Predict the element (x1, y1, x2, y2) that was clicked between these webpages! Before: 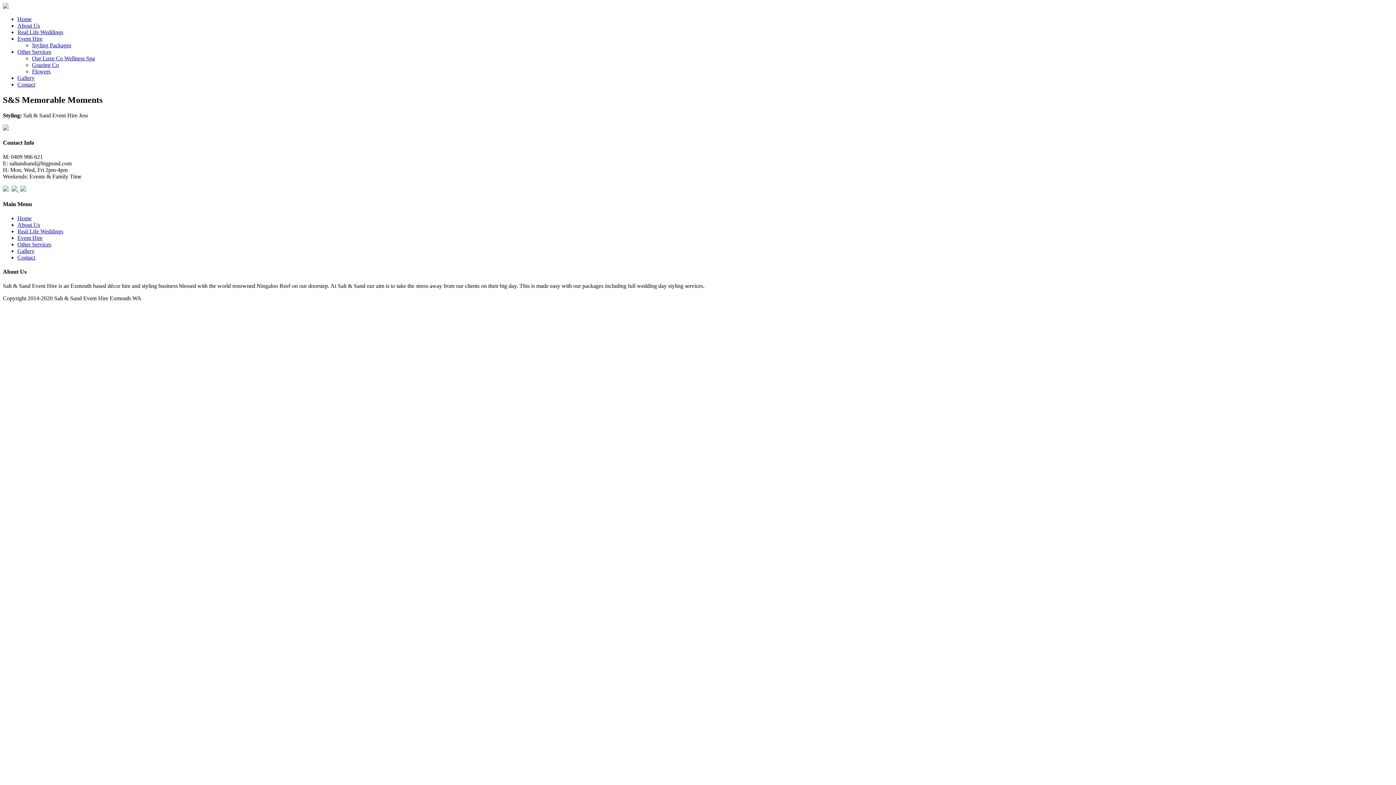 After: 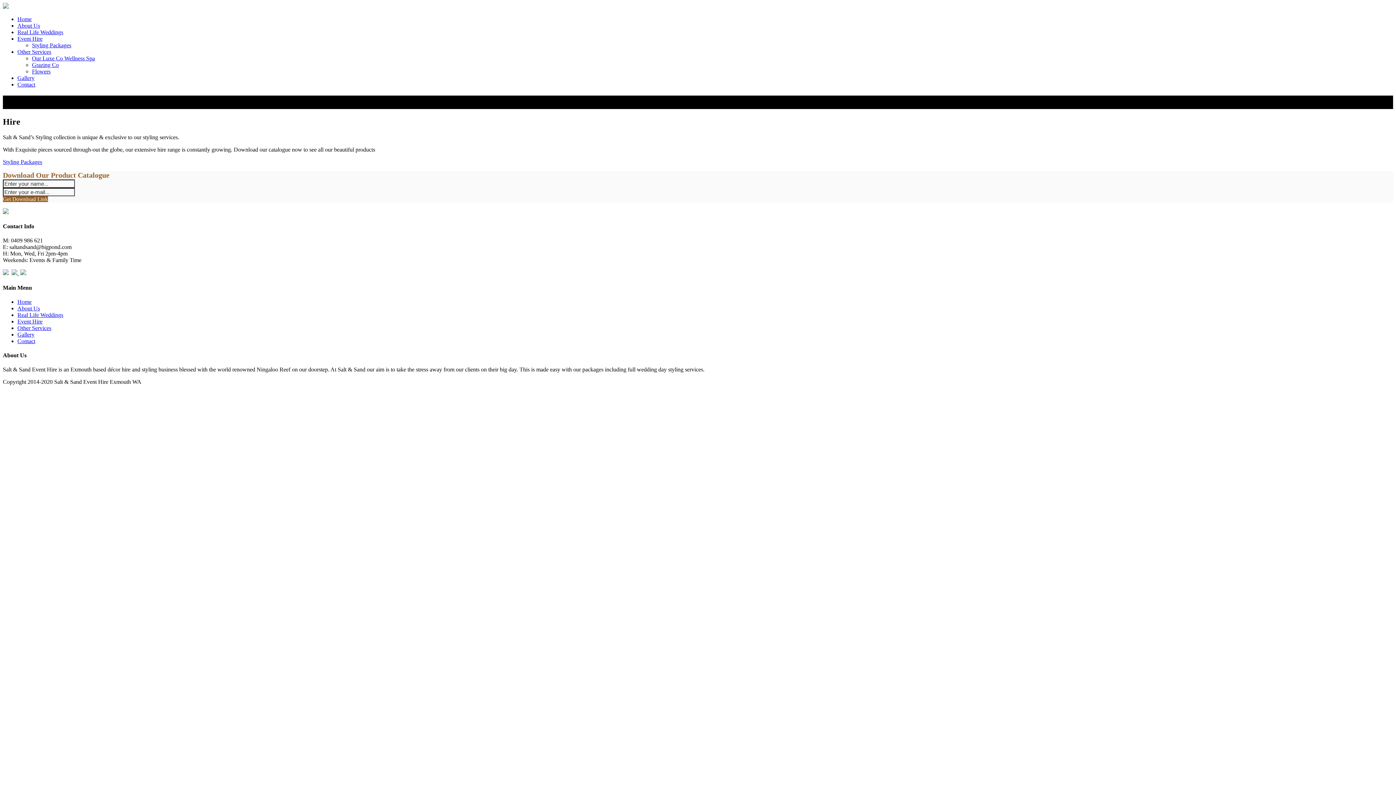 Action: bbox: (17, 234, 42, 241) label: Event Hire